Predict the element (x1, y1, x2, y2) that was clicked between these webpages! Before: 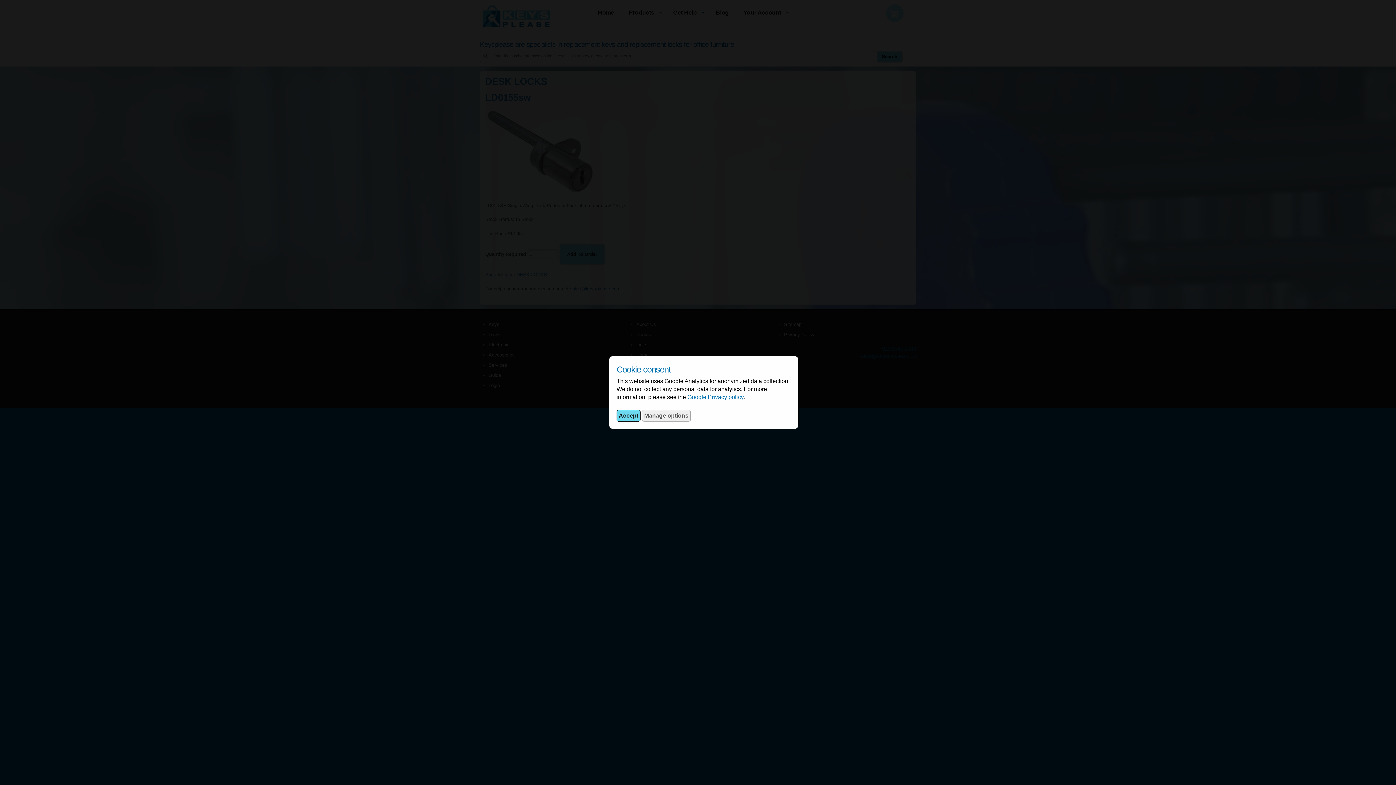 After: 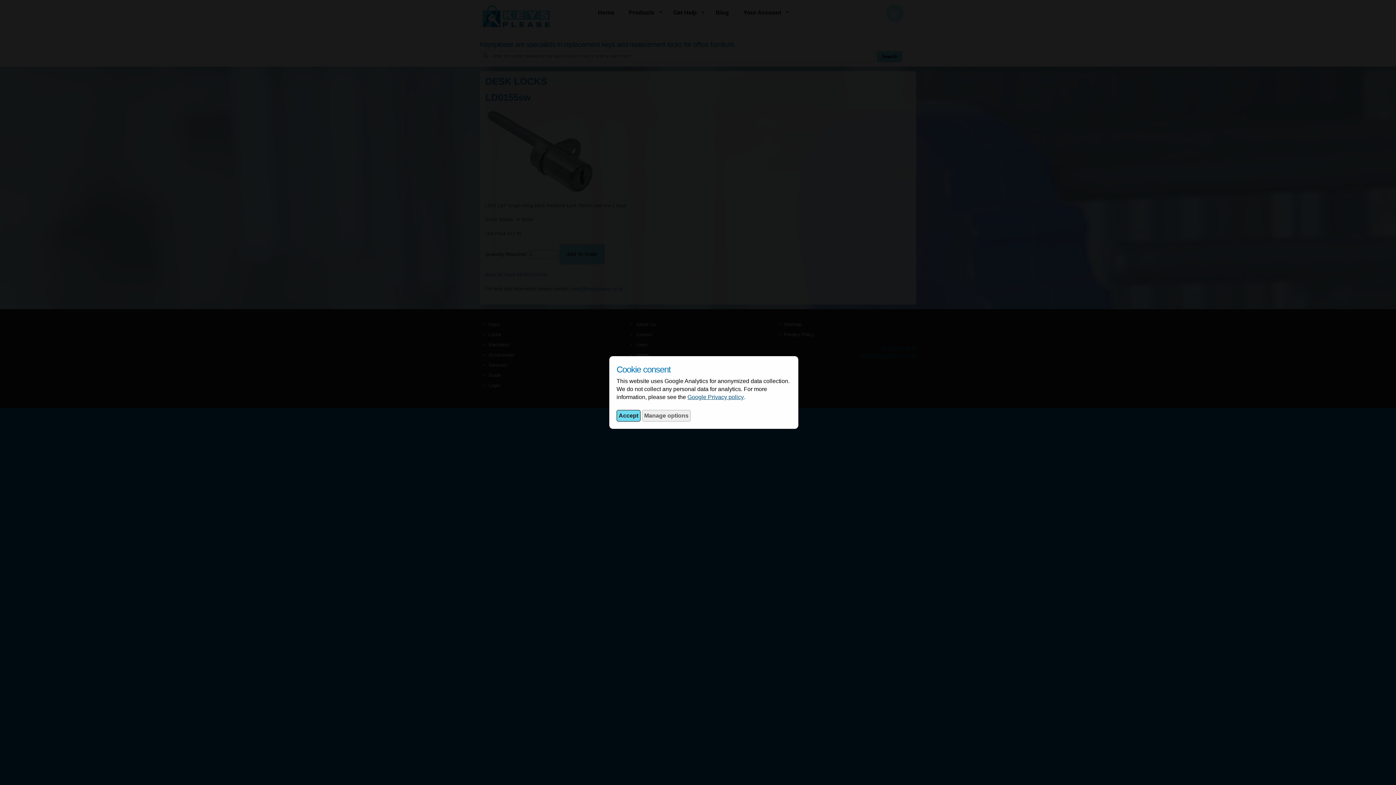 Action: bbox: (687, 394, 744, 400) label: Google Privacy policy